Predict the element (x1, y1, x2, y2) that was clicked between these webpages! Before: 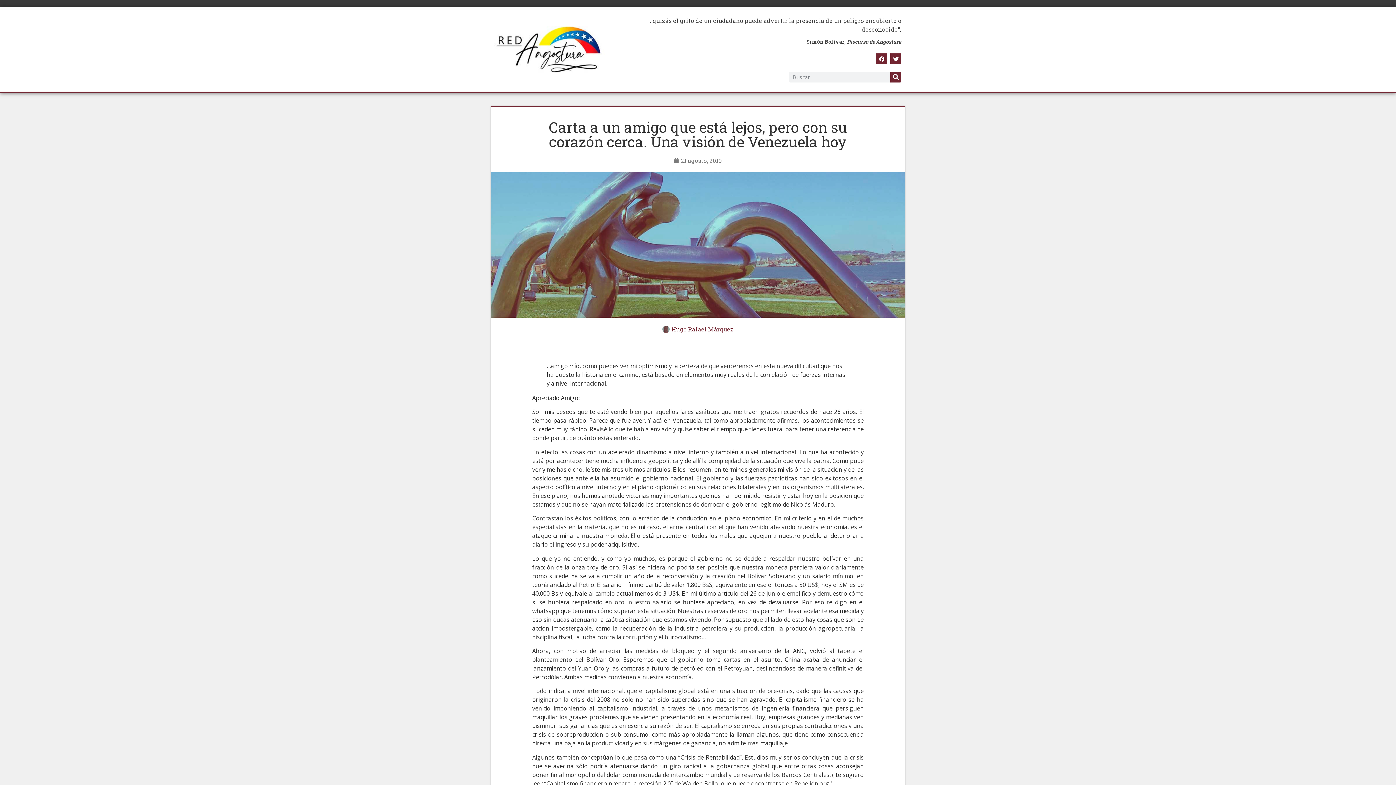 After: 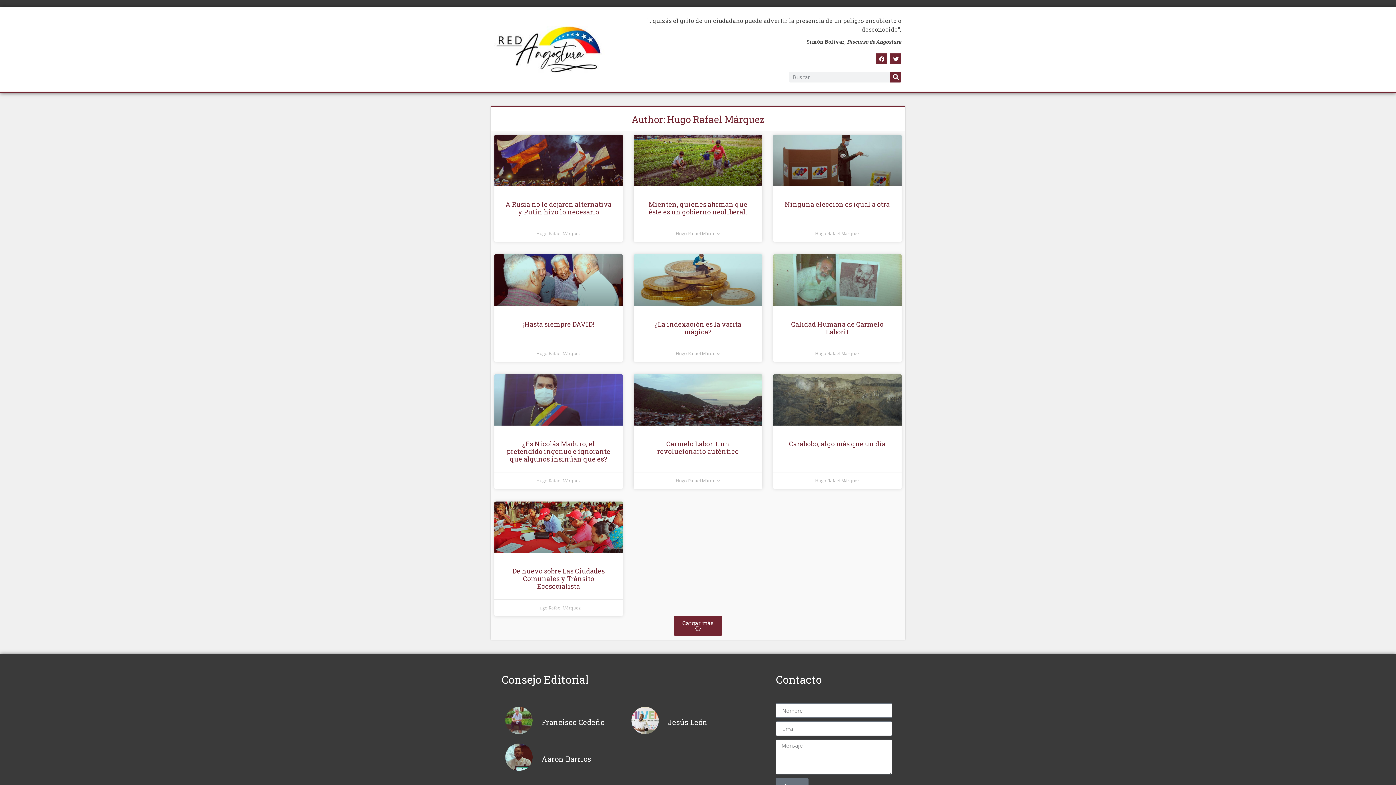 Action: bbox: (662, 325, 733, 333) label: Hugo Rafael Márquez